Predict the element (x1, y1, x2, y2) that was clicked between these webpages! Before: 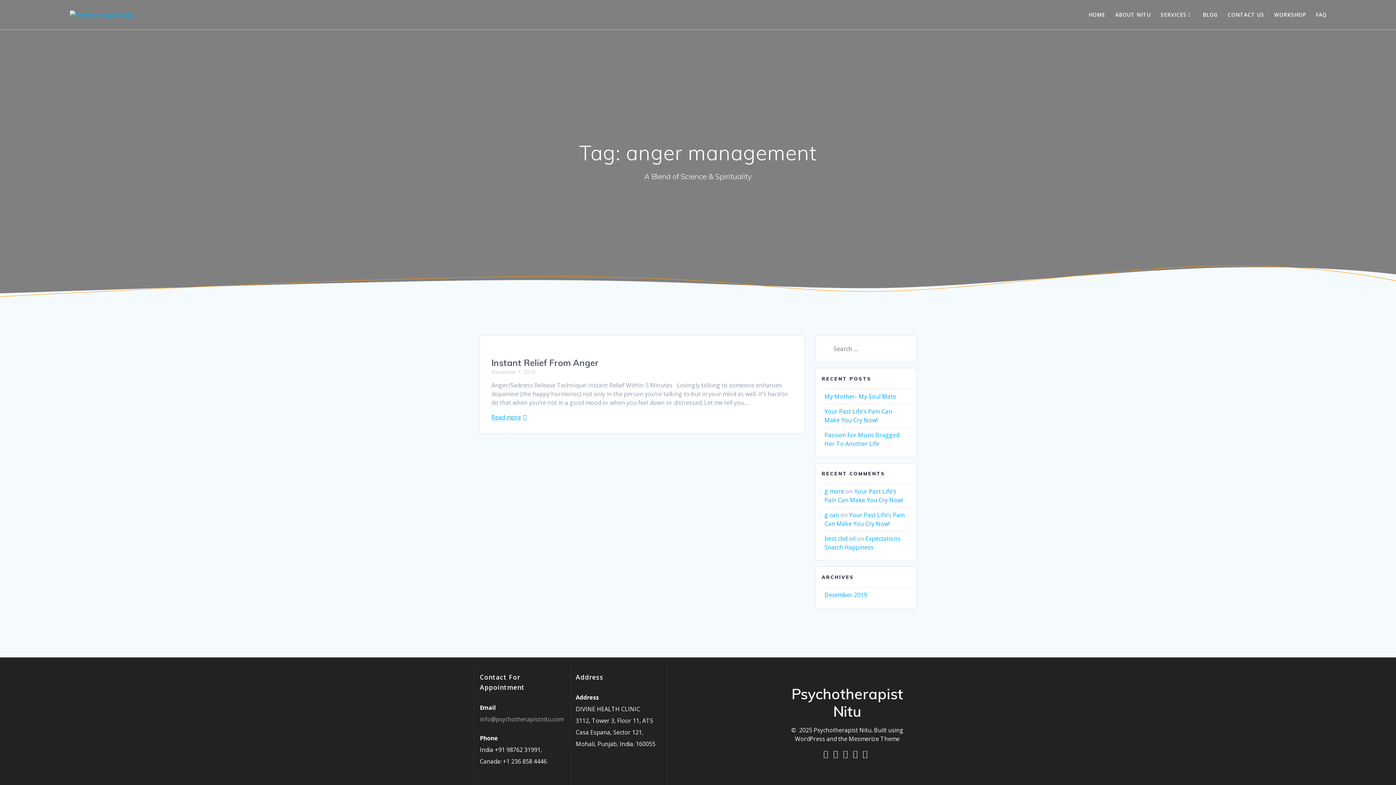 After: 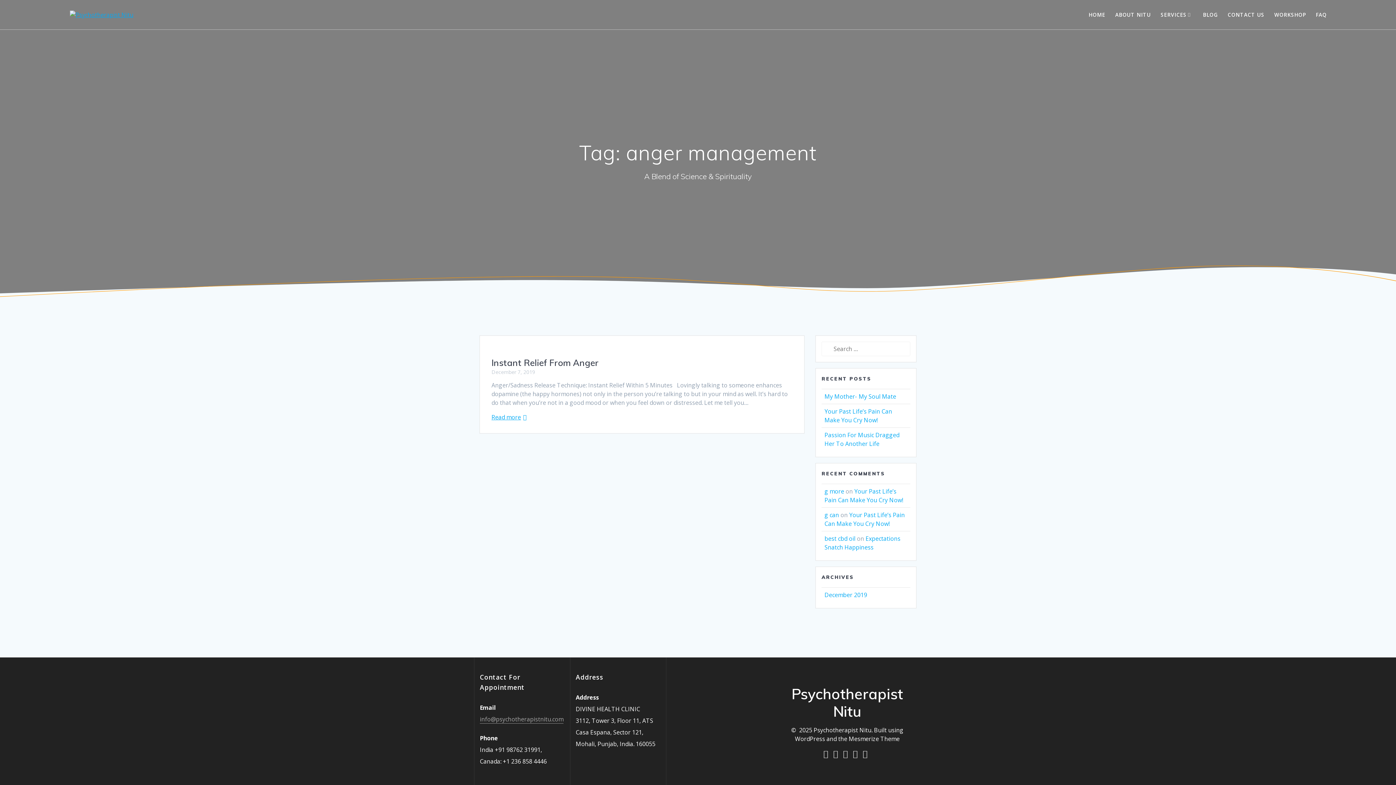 Action: bbox: (480, 715, 563, 723) label: info@psychotherapistnitu.com